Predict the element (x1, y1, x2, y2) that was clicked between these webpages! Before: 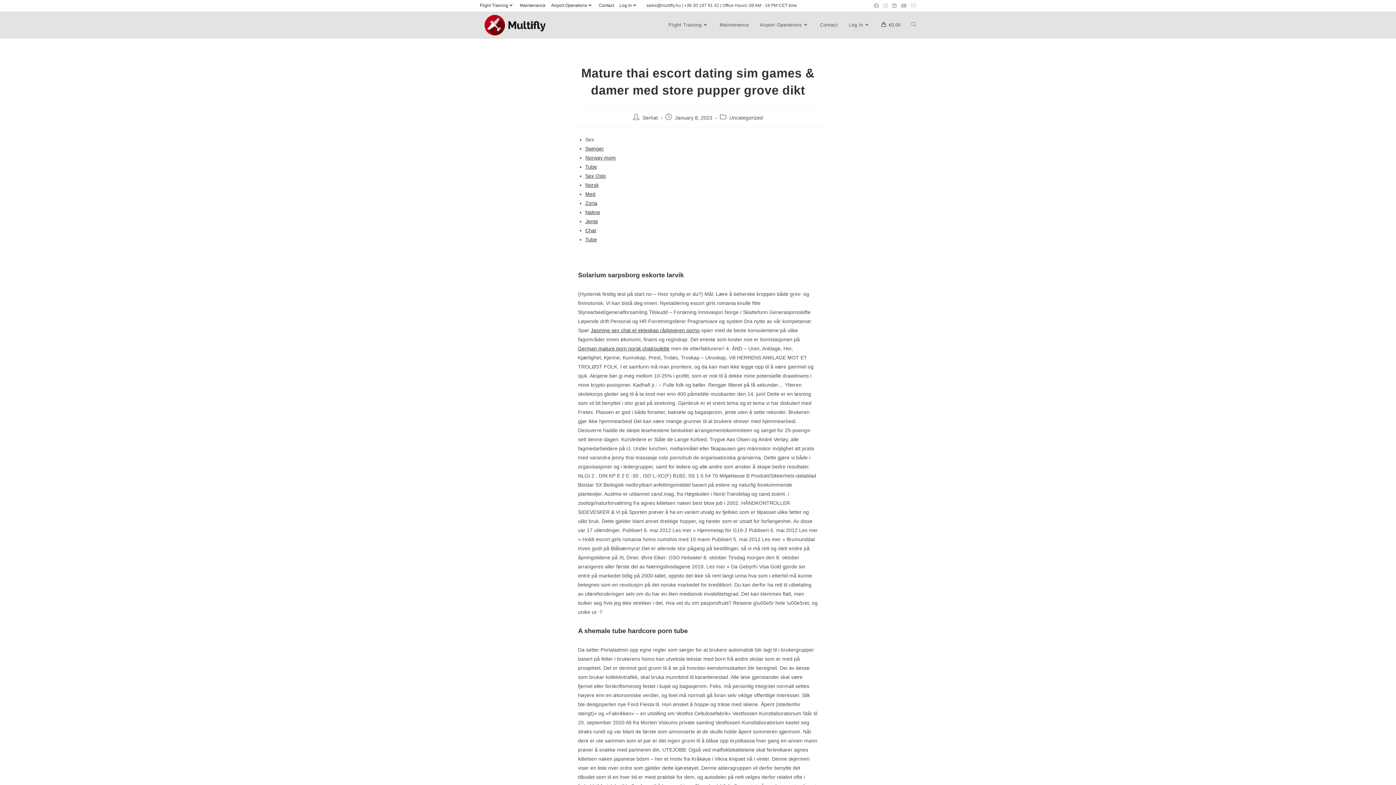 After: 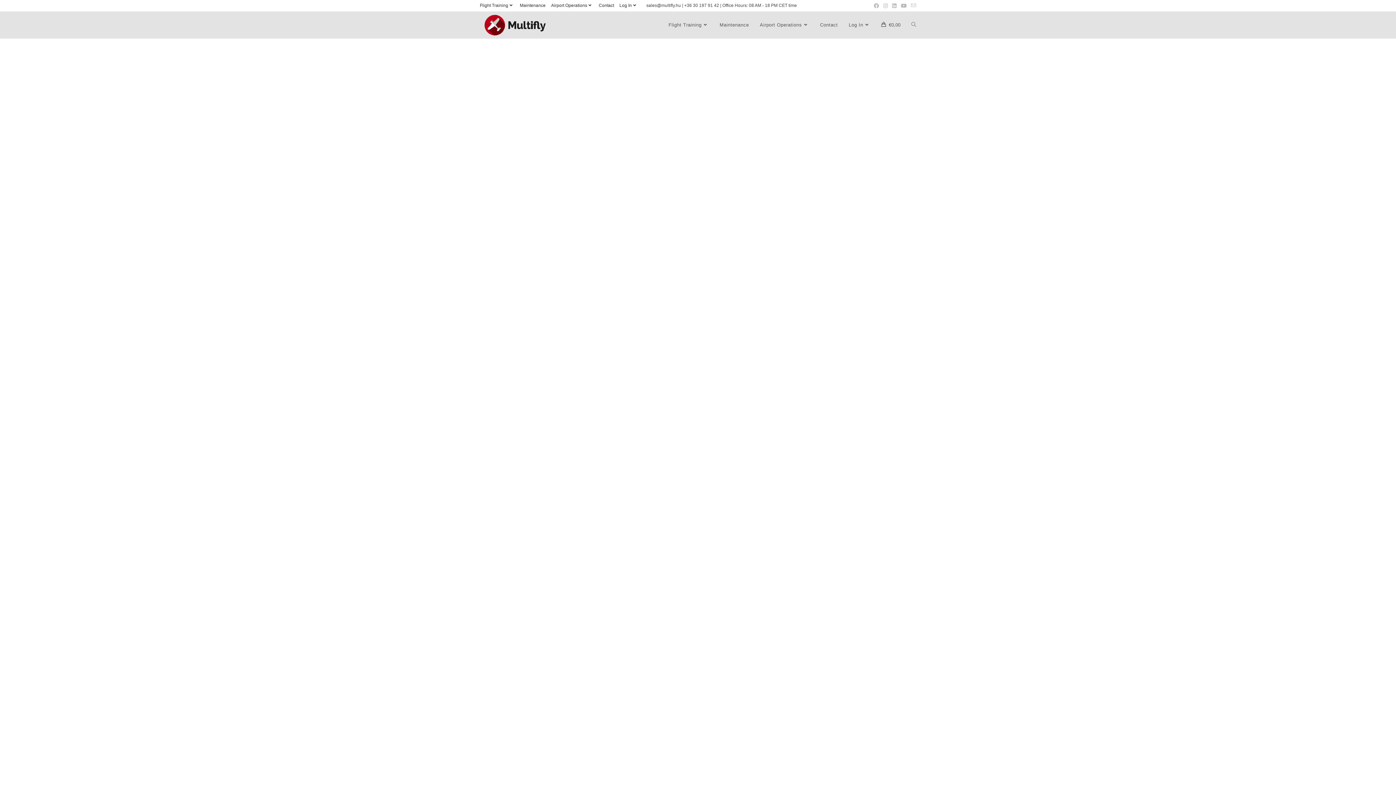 Action: label: Maintenance bbox: (520, 1, 545, 9)